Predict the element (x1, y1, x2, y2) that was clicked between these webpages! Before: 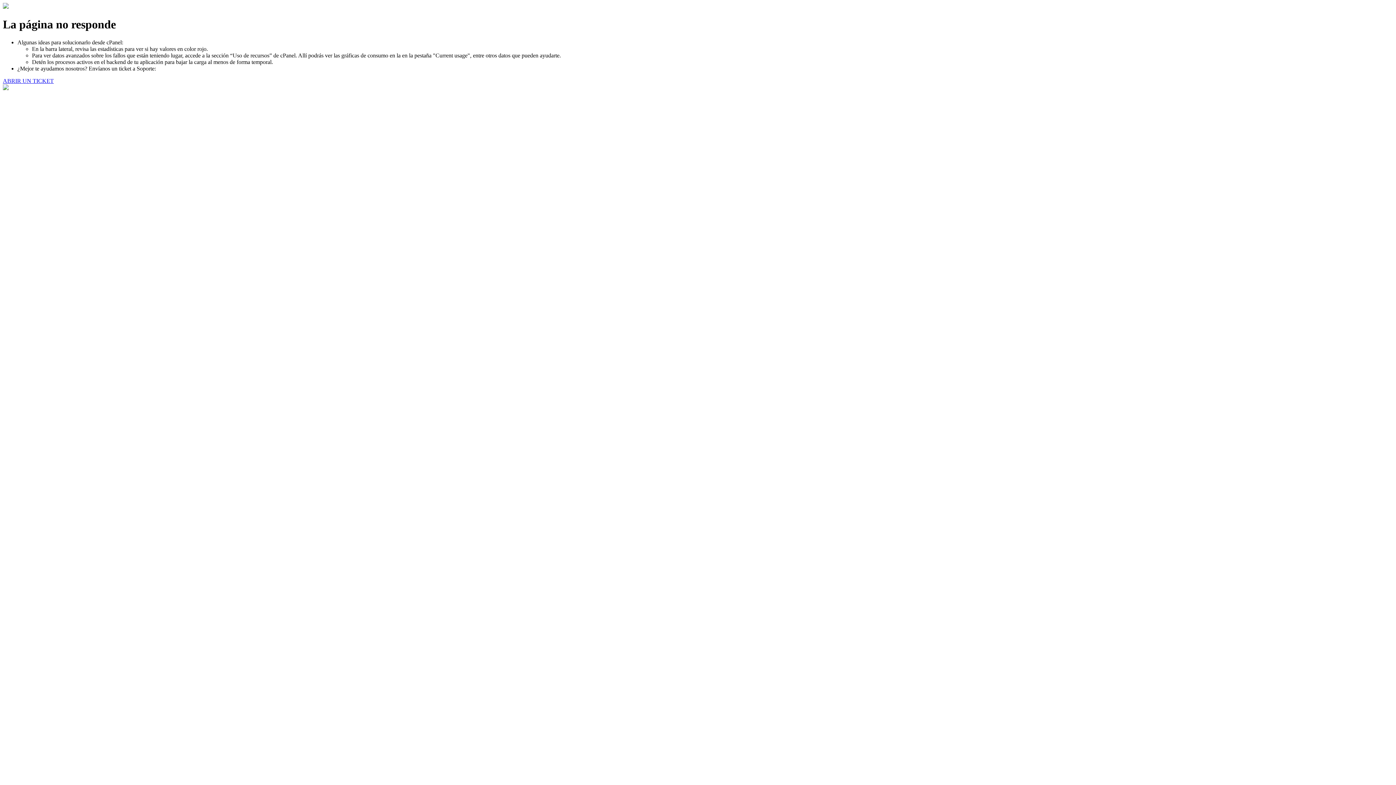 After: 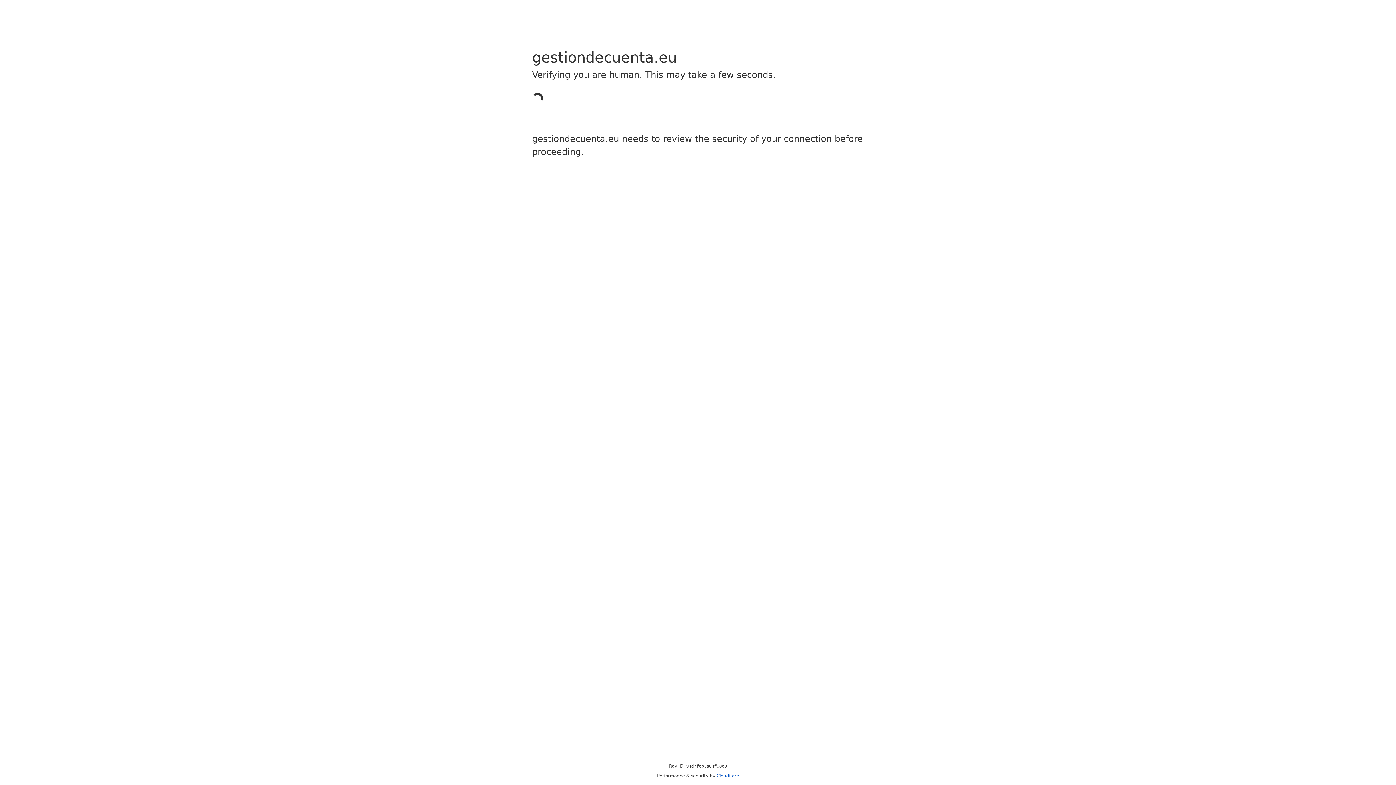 Action: bbox: (2, 77, 53, 83) label: ABRIR UN TICKET